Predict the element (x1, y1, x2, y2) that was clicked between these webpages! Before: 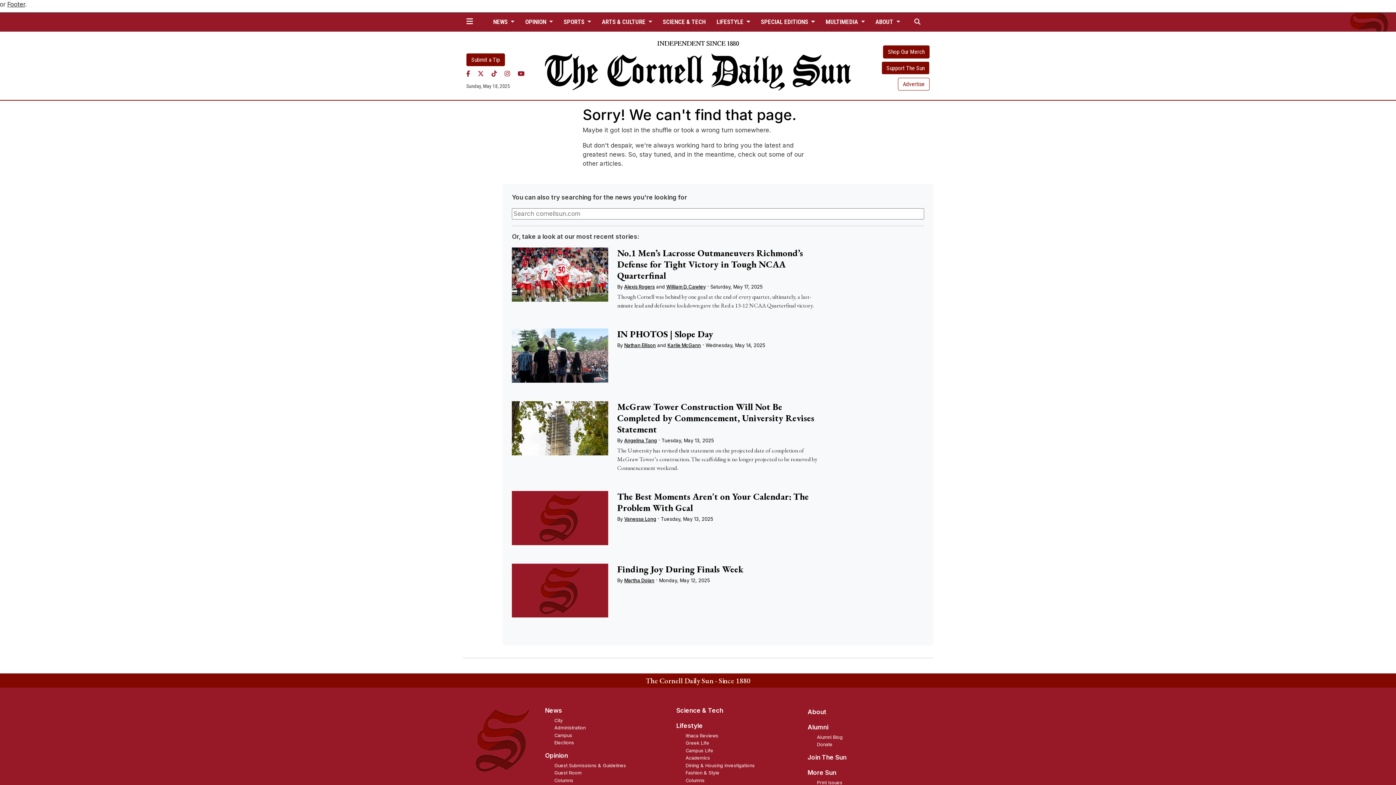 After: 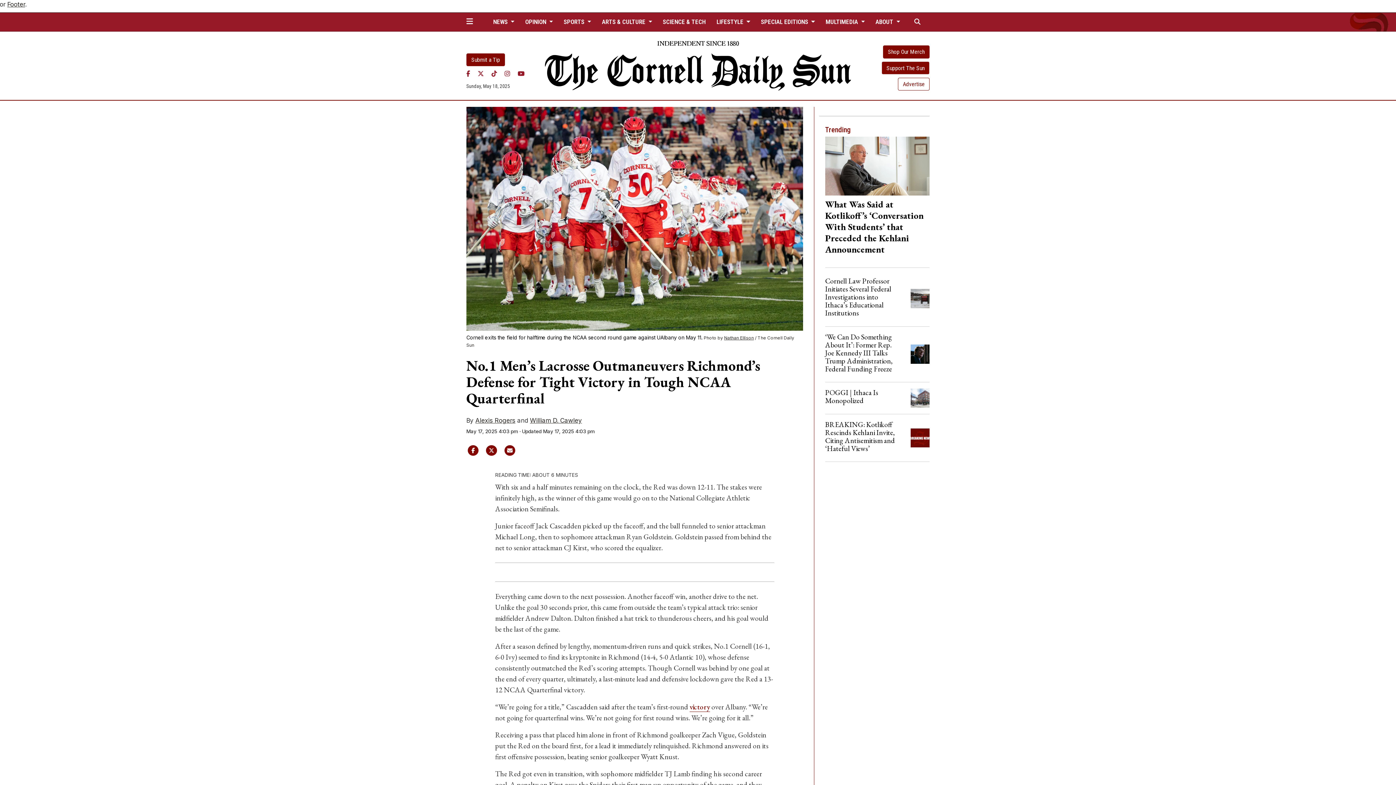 Action: bbox: (512, 247, 608, 301)